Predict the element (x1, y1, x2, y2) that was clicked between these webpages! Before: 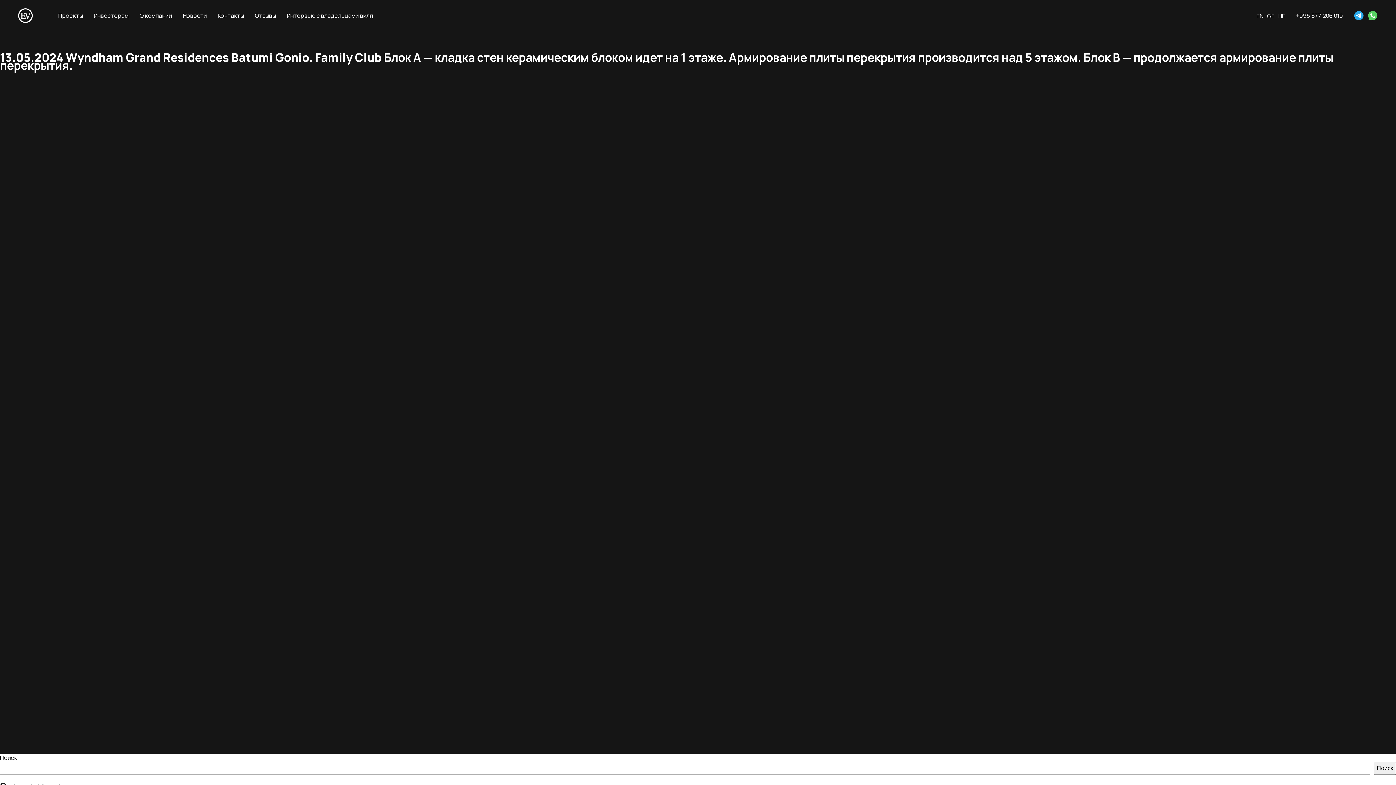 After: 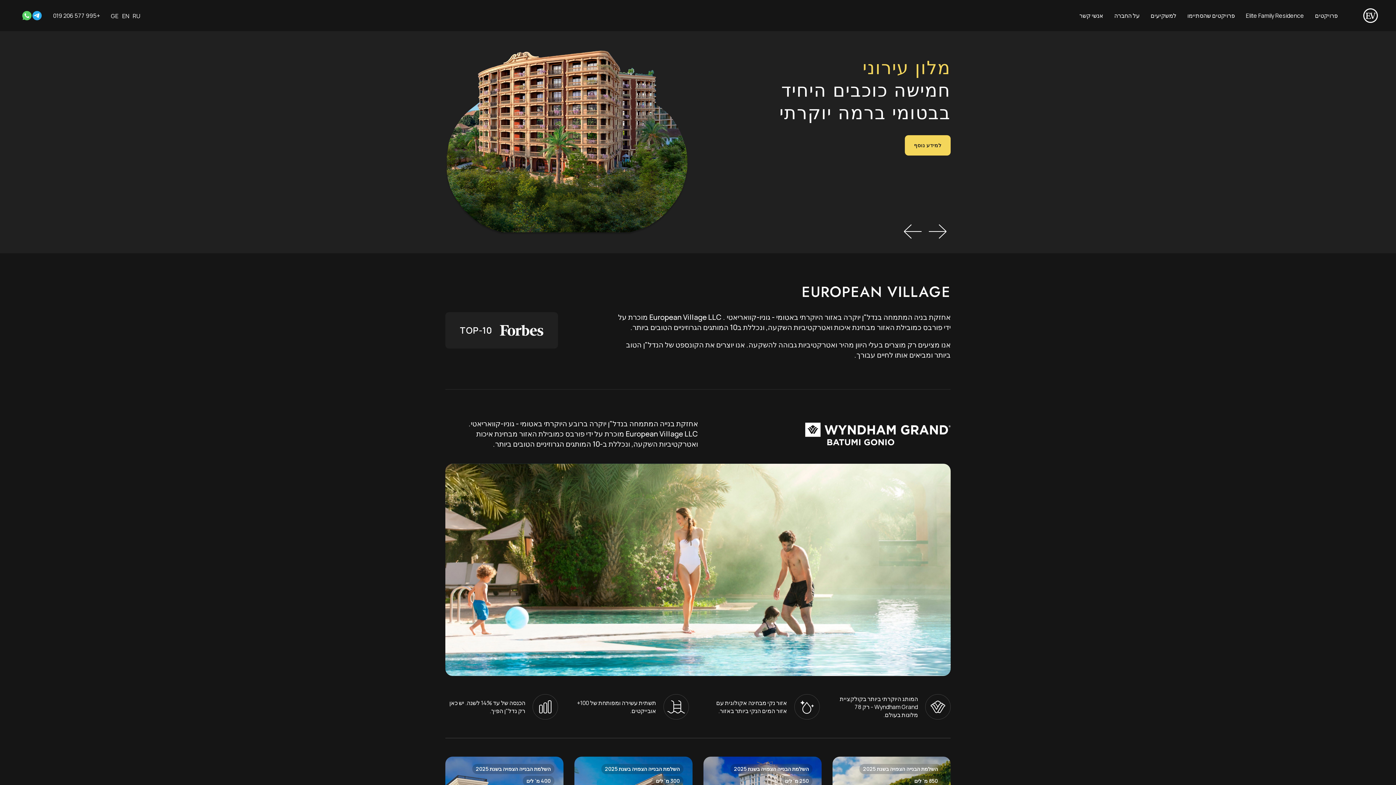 Action: bbox: (1278, 11, 1285, 19) label: HE